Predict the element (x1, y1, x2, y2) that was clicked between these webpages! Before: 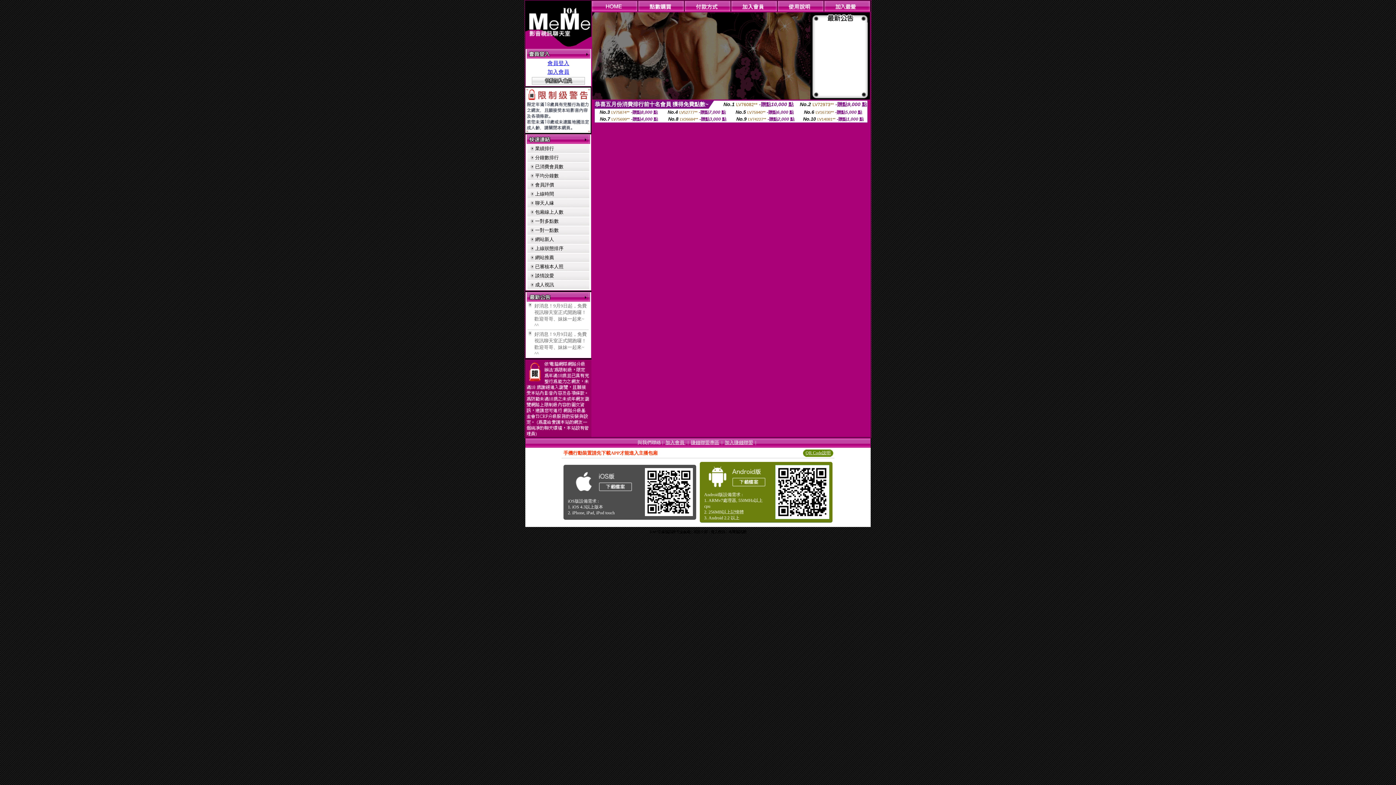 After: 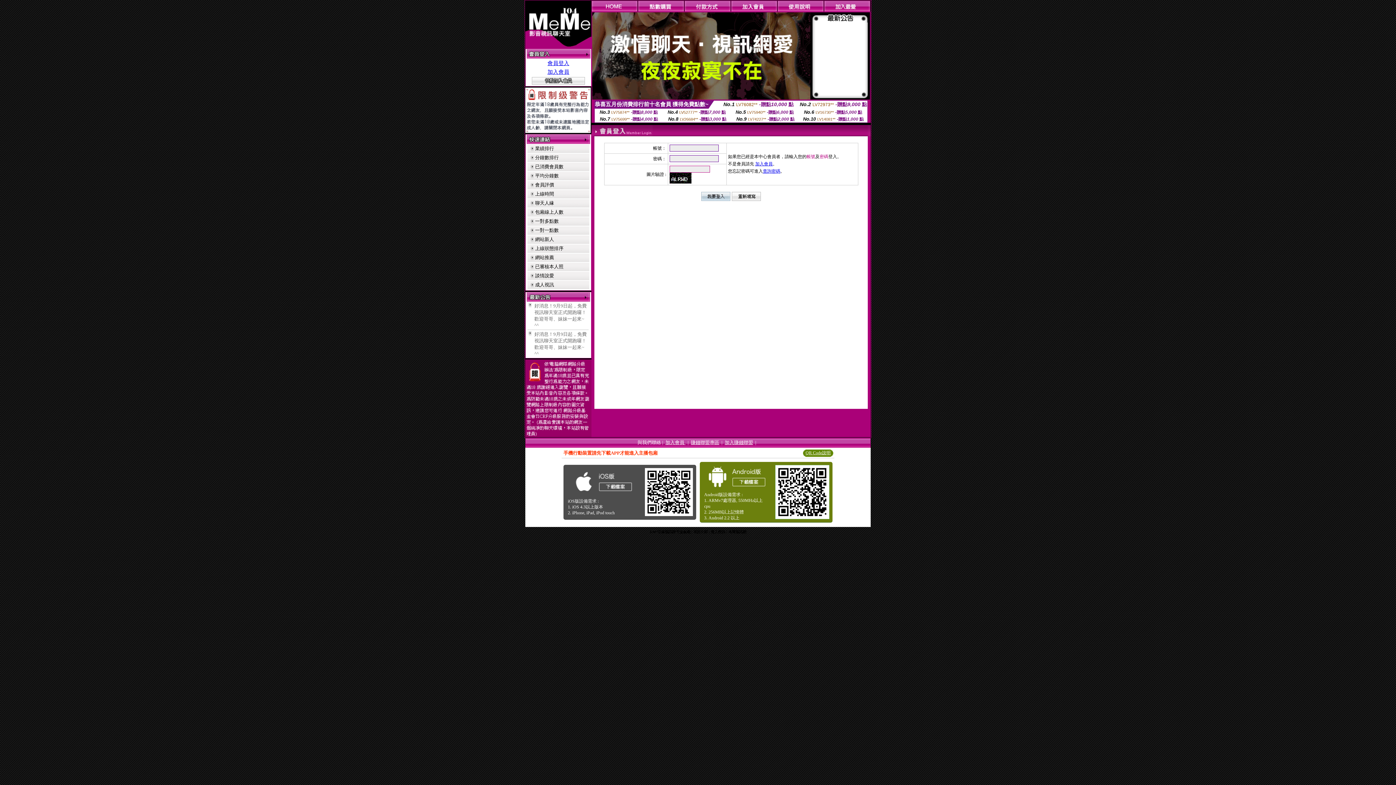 Action: label: 會員登入 bbox: (547, 60, 569, 66)